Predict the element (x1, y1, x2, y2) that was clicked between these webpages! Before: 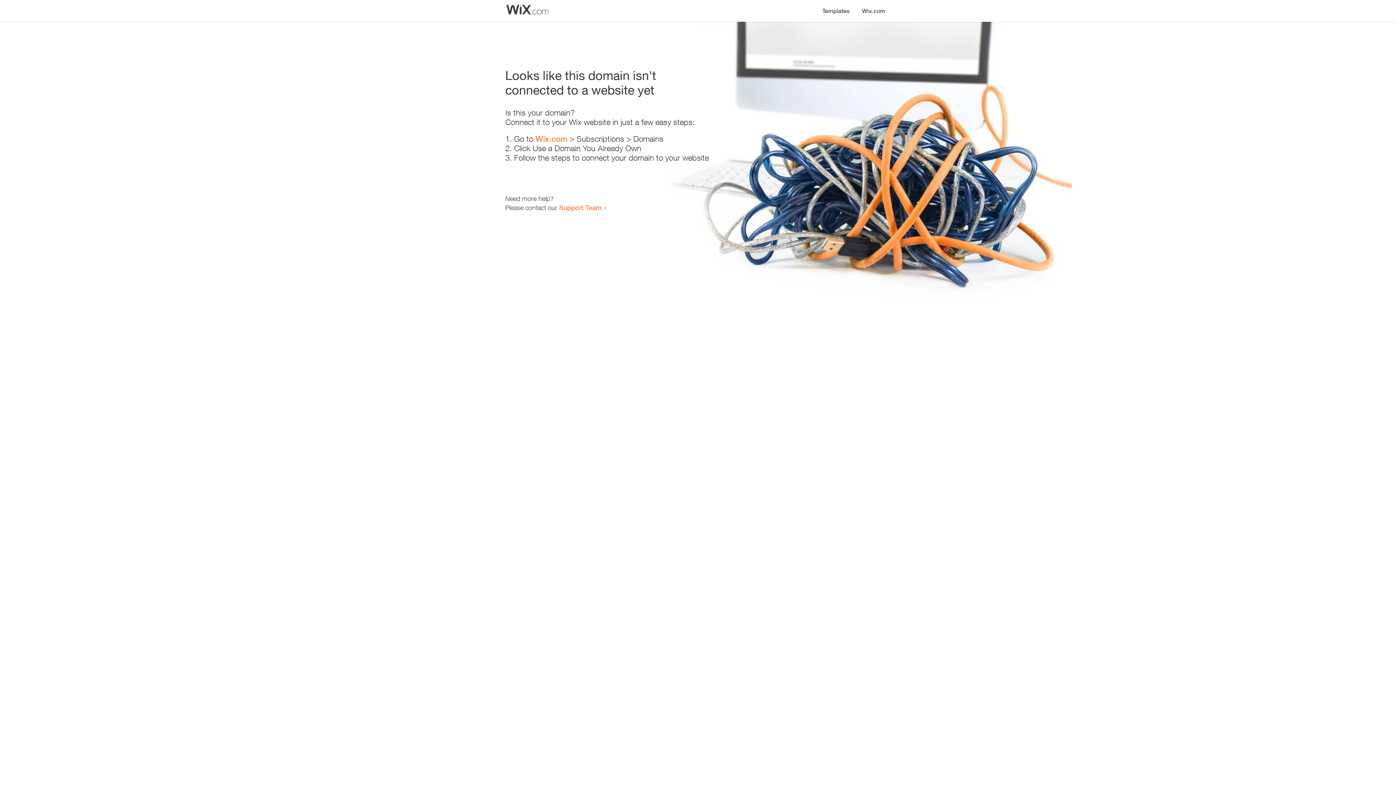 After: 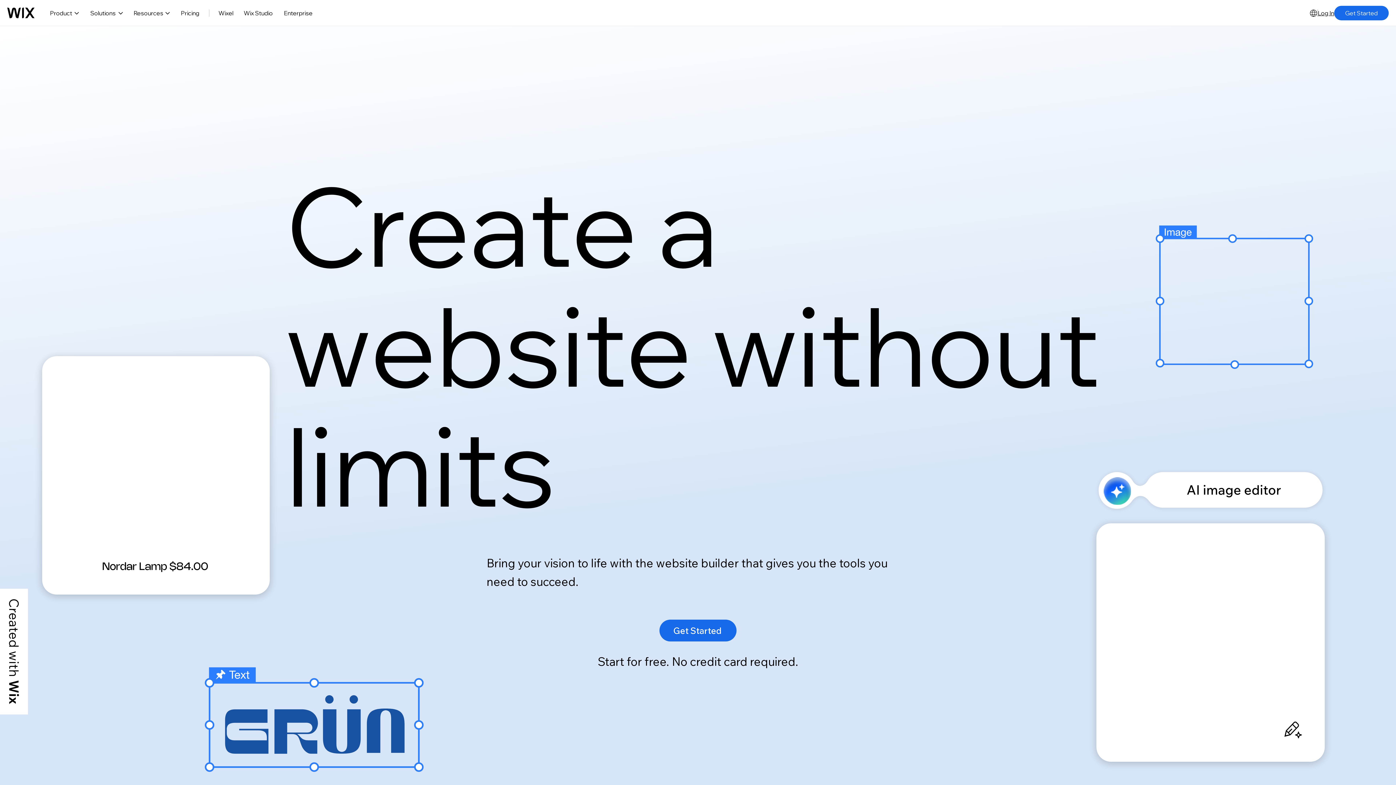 Action: label: Wix.com bbox: (535, 134, 567, 143)